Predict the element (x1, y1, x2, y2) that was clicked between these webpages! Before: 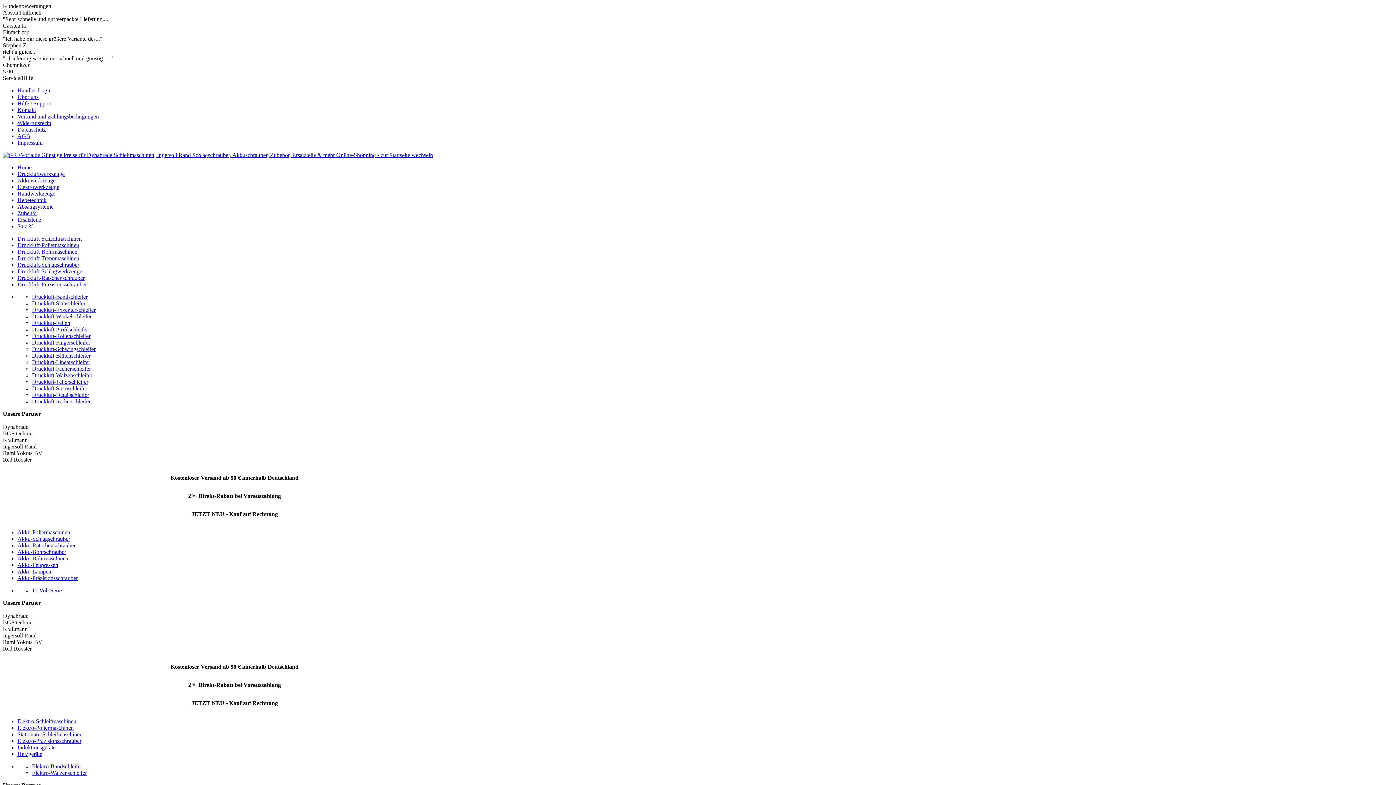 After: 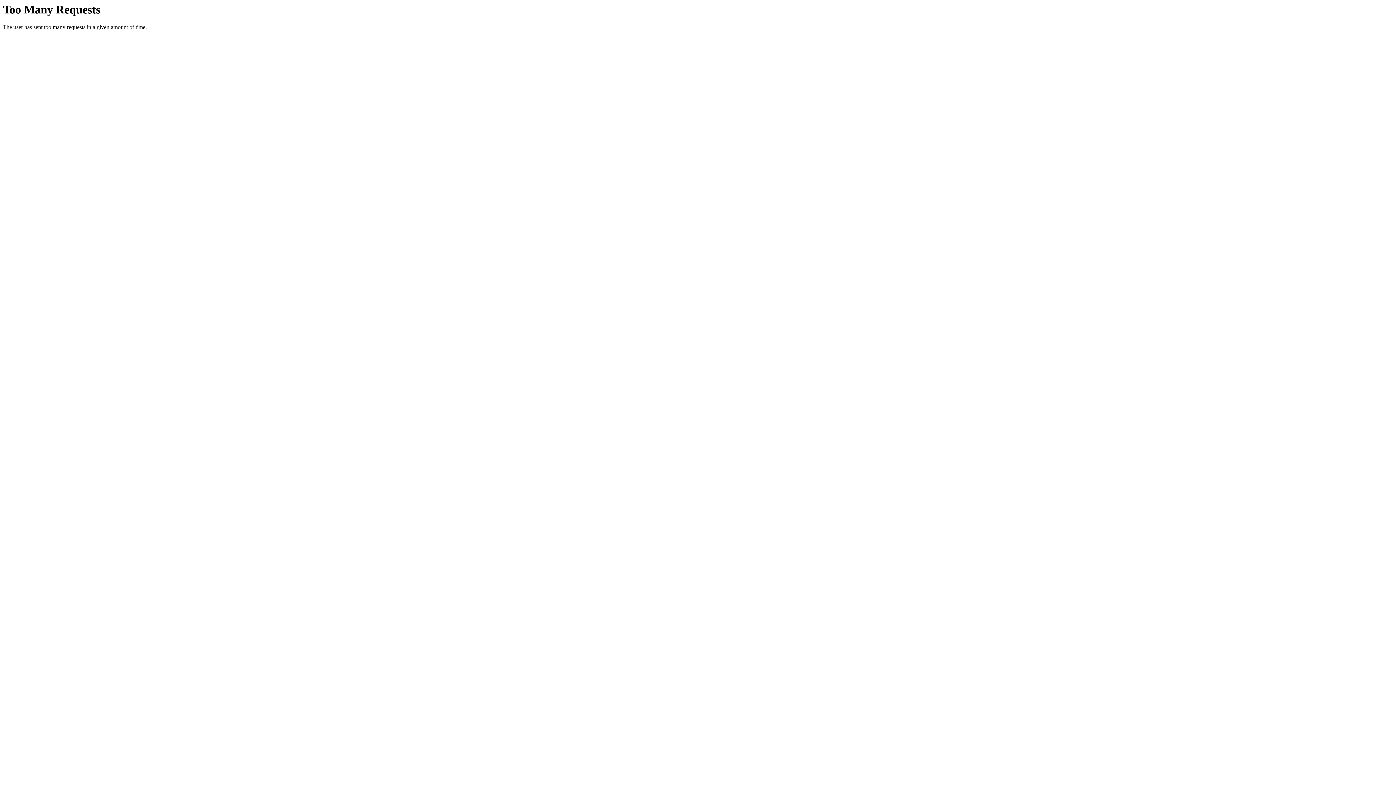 Action: label: Druckluft-Fächerschleifer bbox: (32, 365, 90, 372)